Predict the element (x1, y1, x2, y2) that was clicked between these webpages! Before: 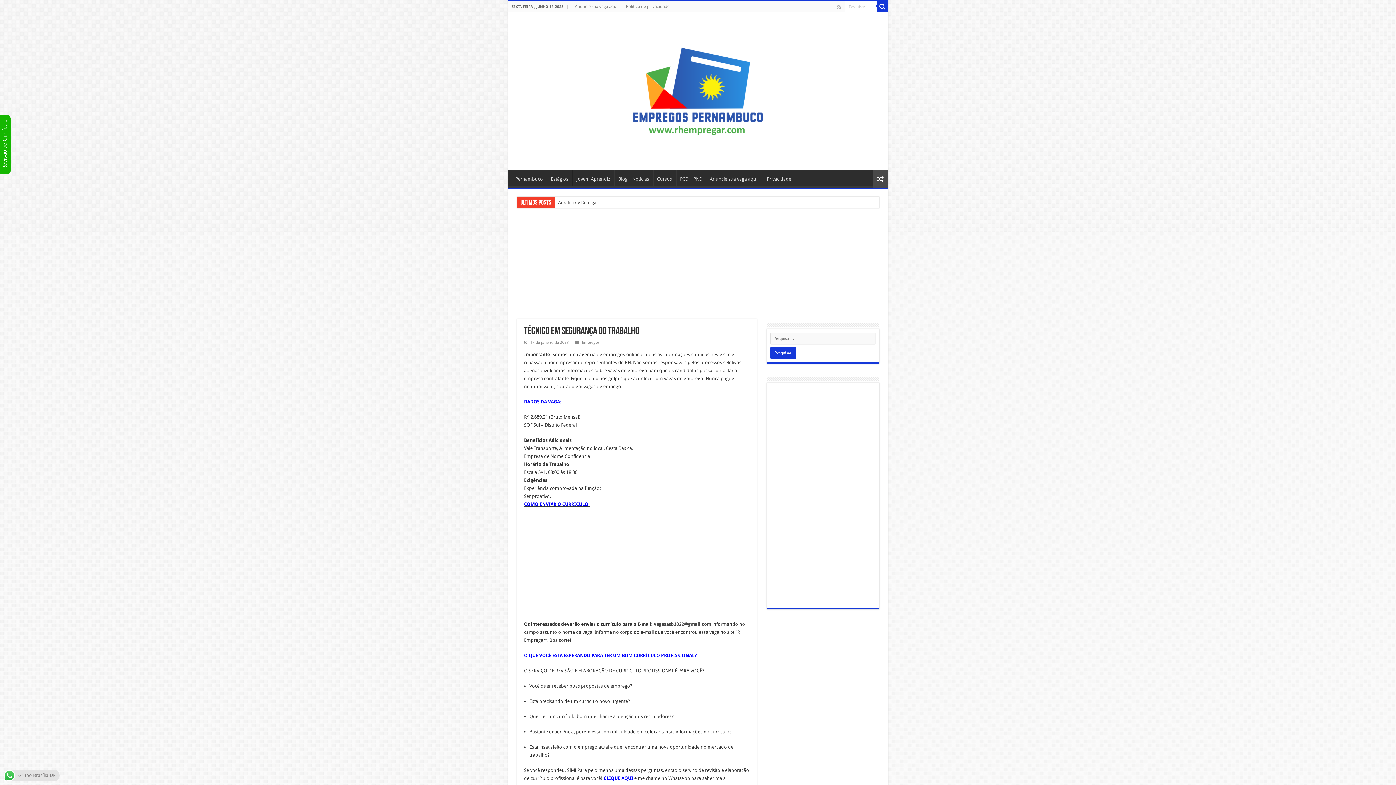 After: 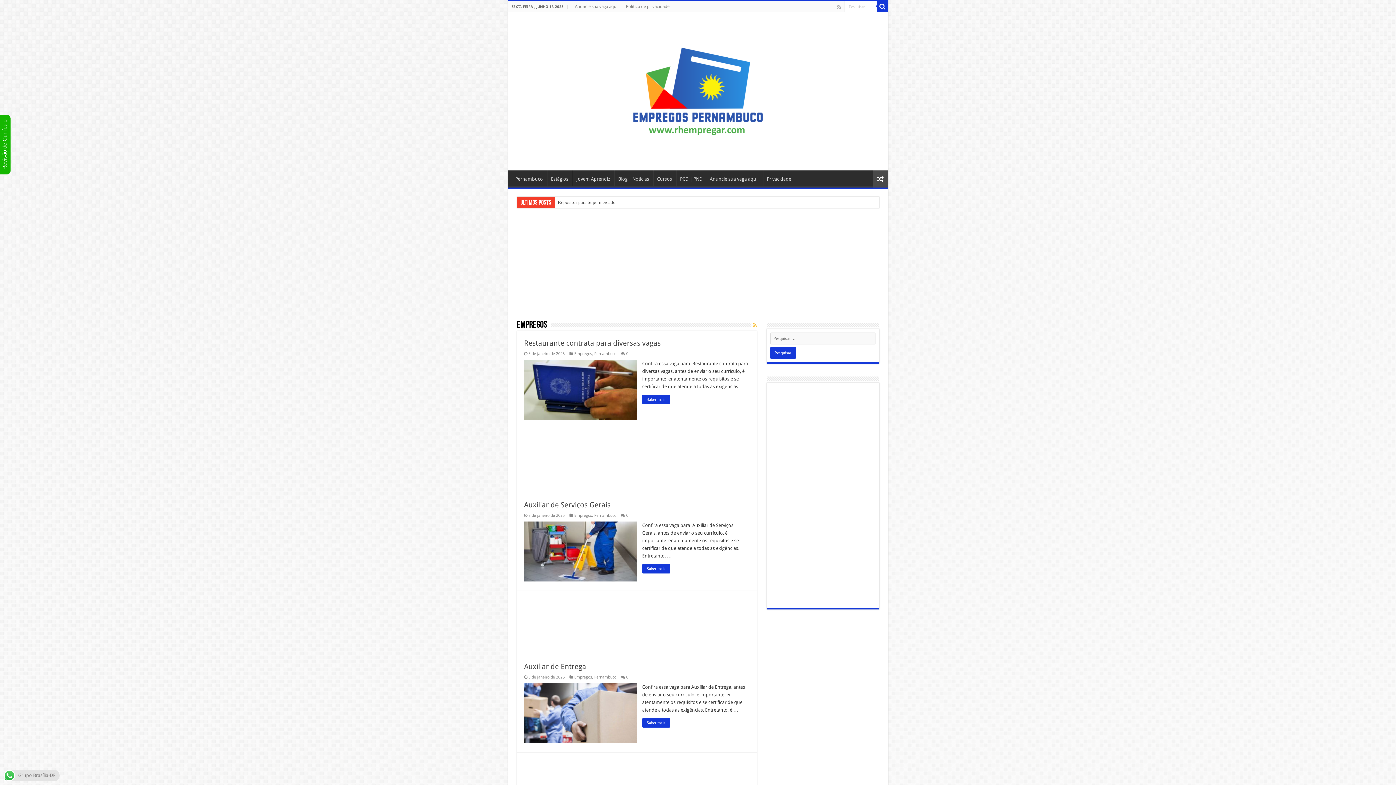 Action: label: Empregos bbox: (582, 340, 599, 345)